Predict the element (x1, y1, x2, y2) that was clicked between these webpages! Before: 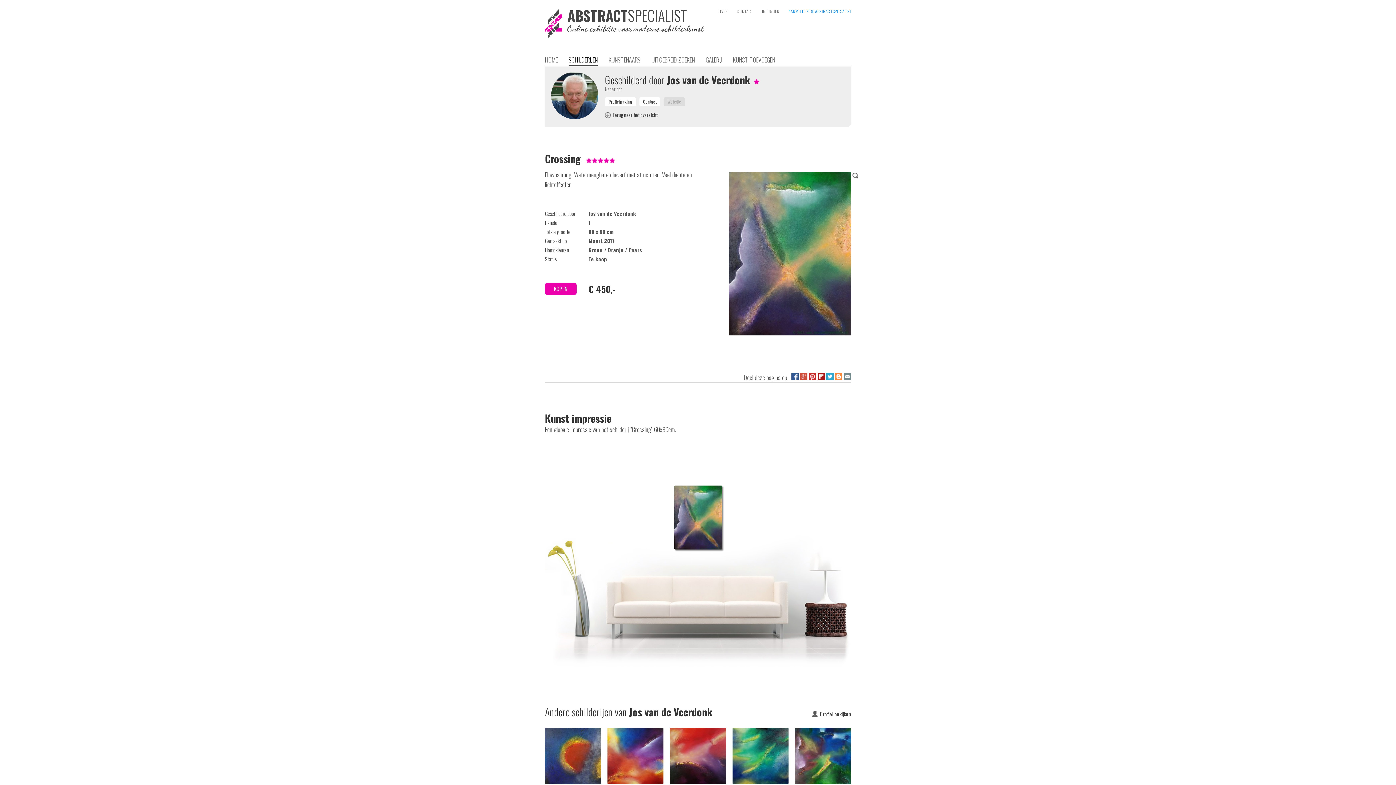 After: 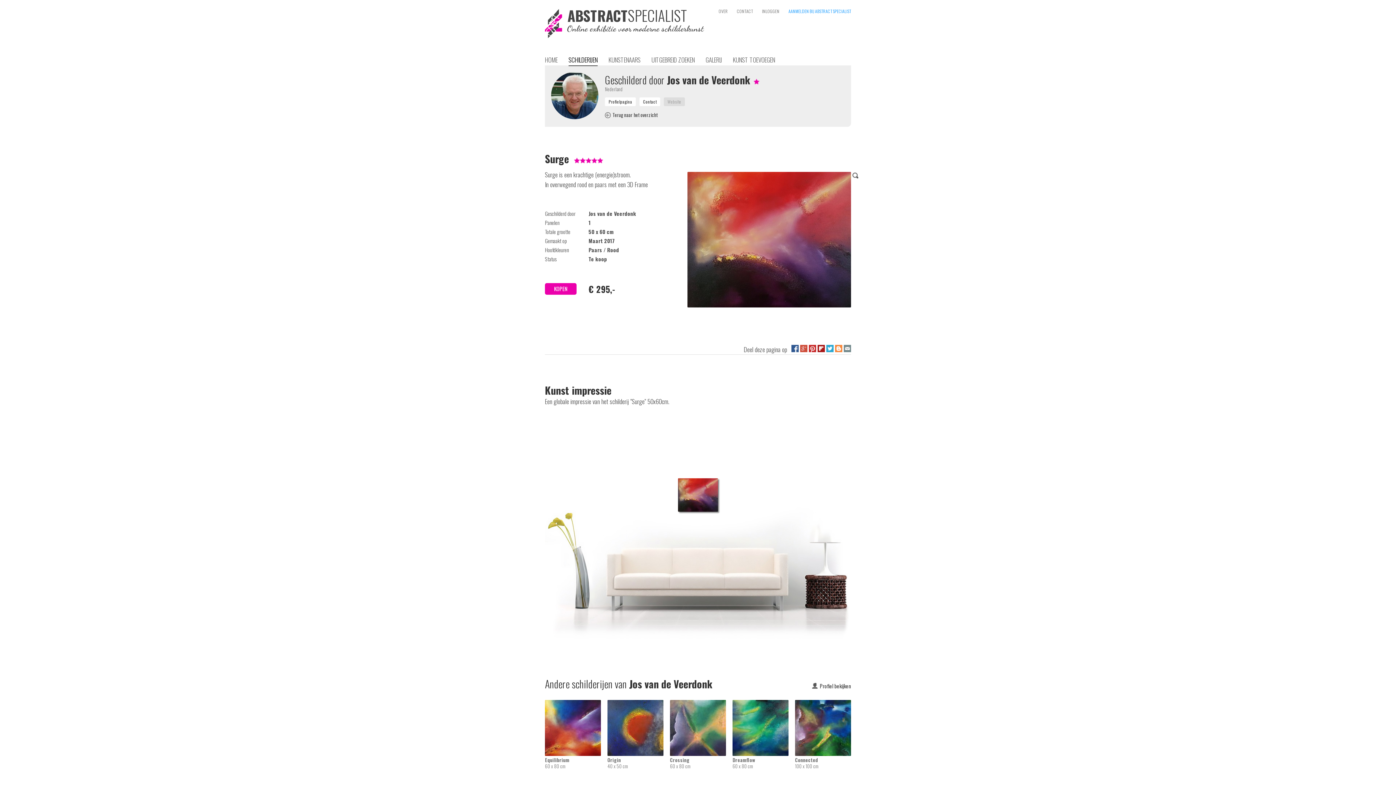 Action: label: 
Surge
50 x 60 cm bbox: (670, 728, 732, 737)